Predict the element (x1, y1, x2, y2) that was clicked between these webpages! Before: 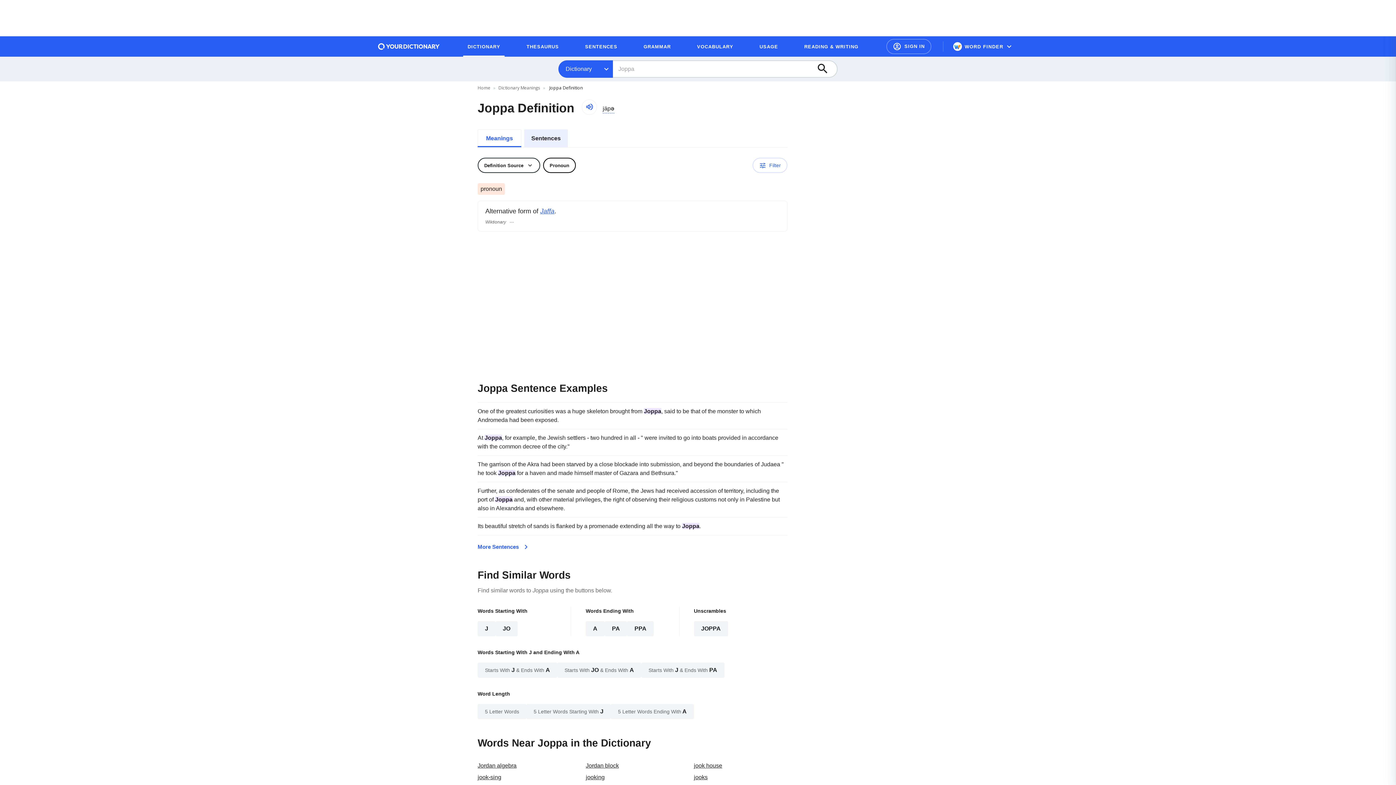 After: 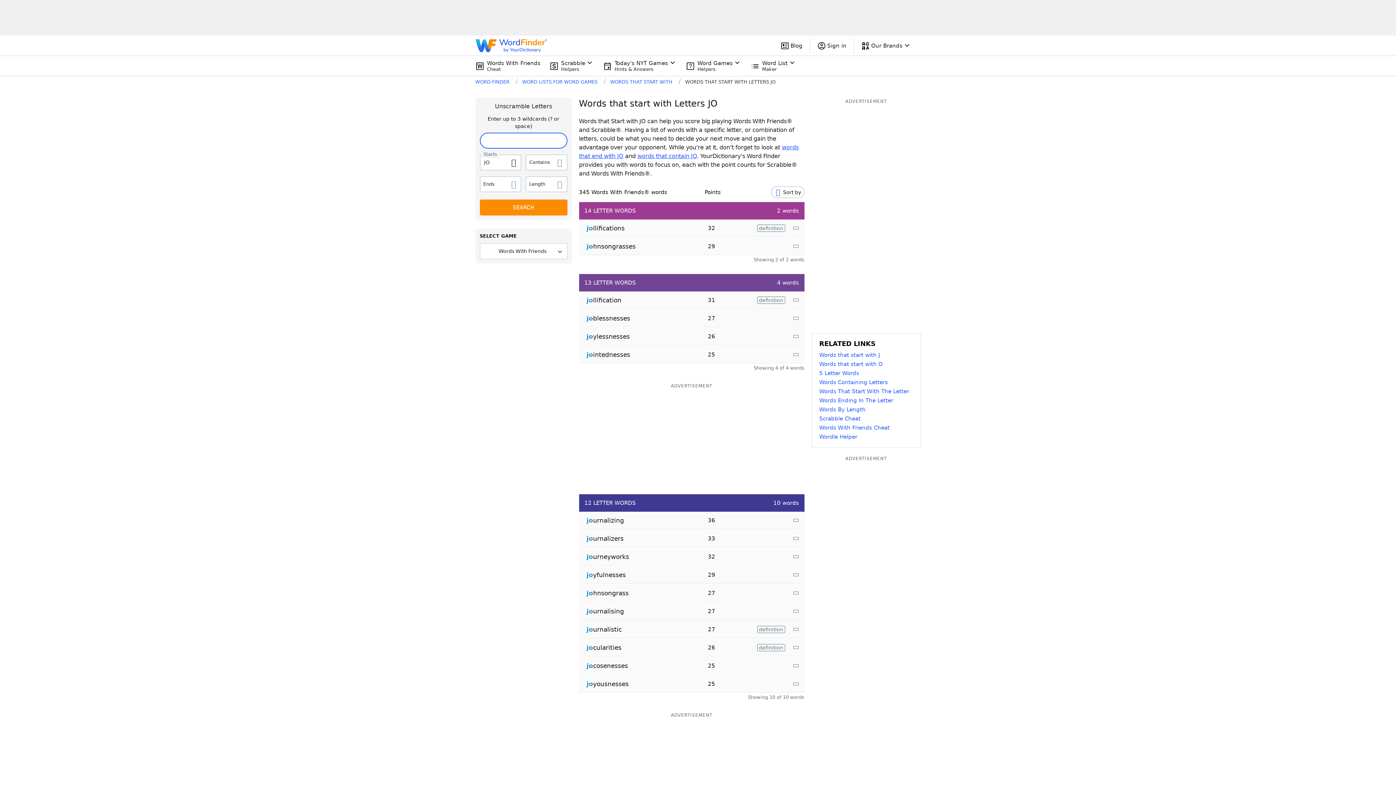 Action: bbox: (495, 621, 517, 636) label: JO